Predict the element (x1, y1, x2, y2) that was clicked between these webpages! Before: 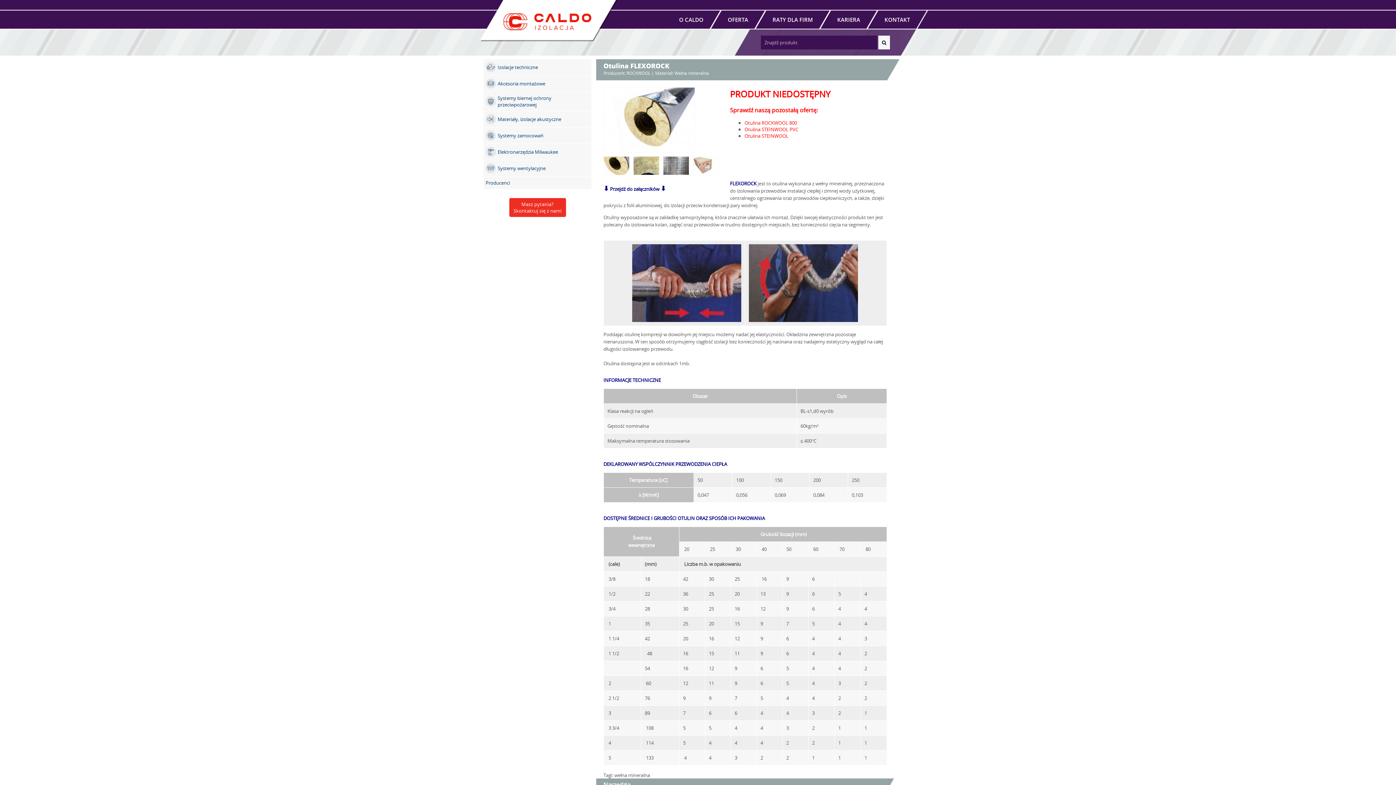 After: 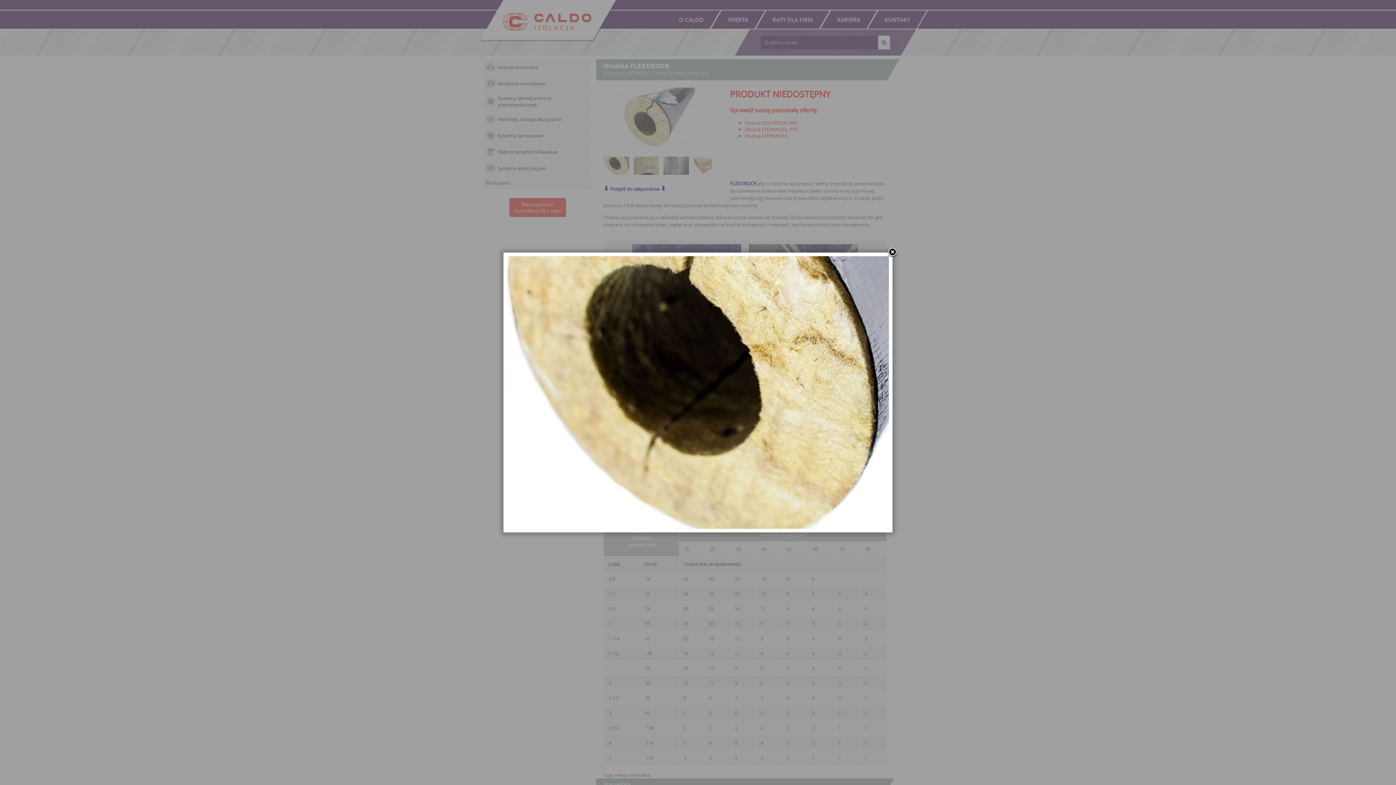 Action: bbox: (603, 170, 633, 176)